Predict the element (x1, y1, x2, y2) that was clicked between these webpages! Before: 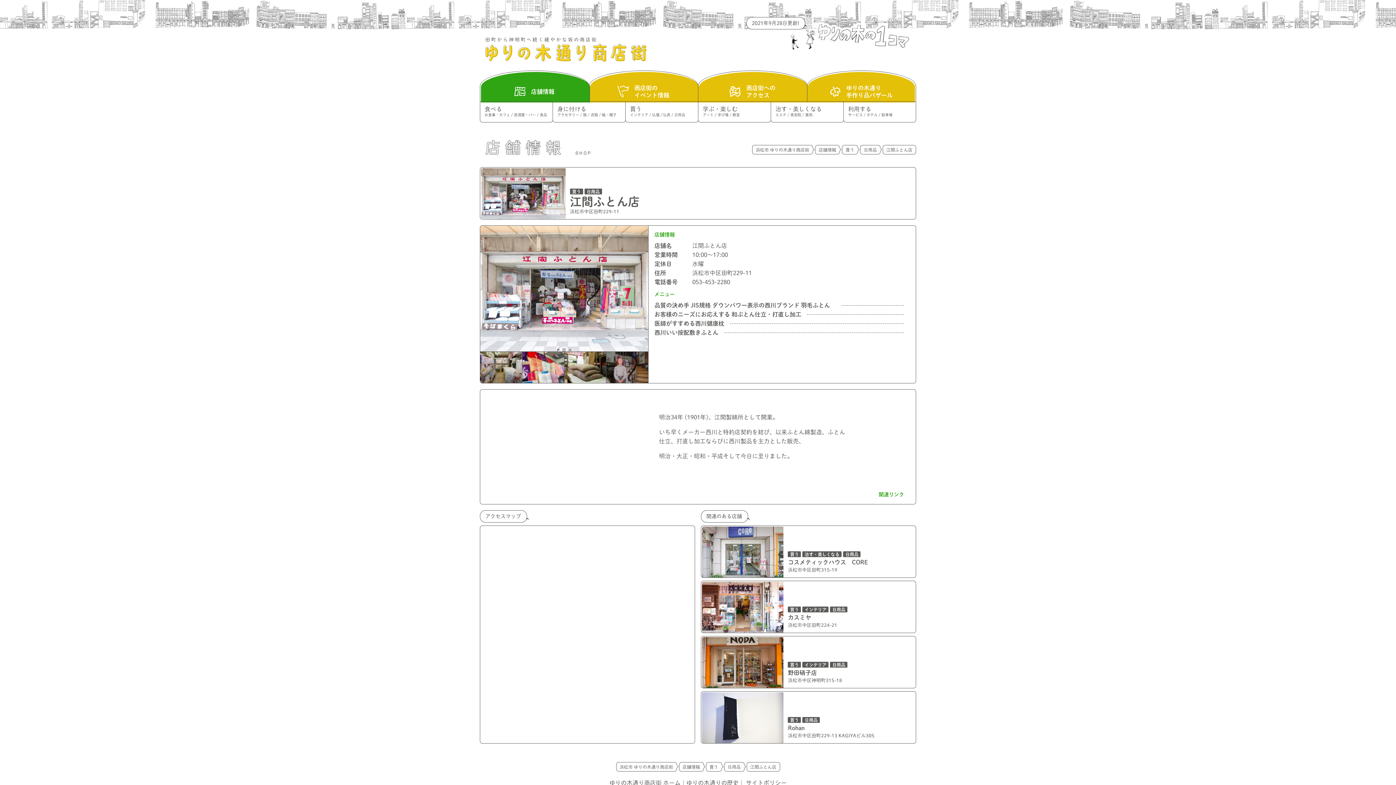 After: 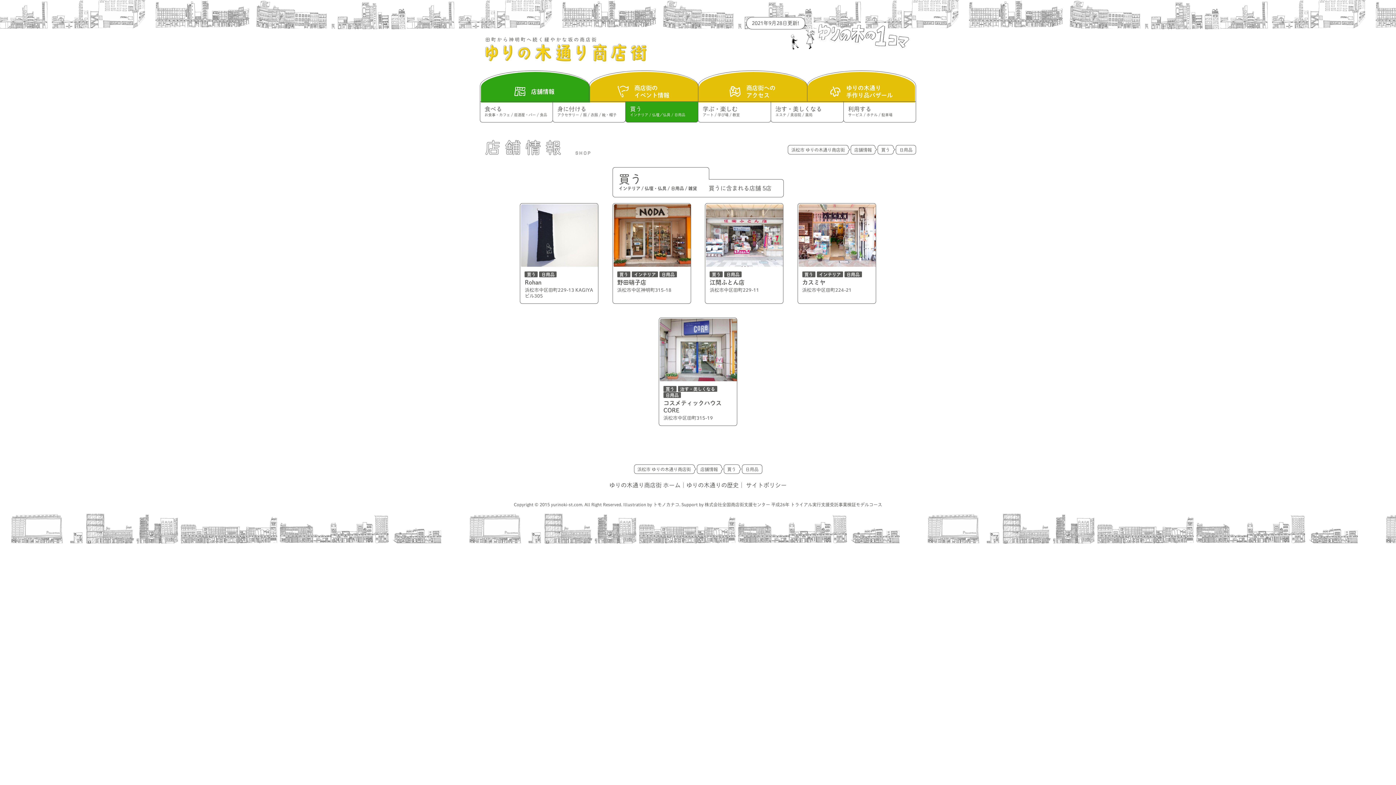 Action: label: 日用品 bbox: (724, 762, 744, 772)